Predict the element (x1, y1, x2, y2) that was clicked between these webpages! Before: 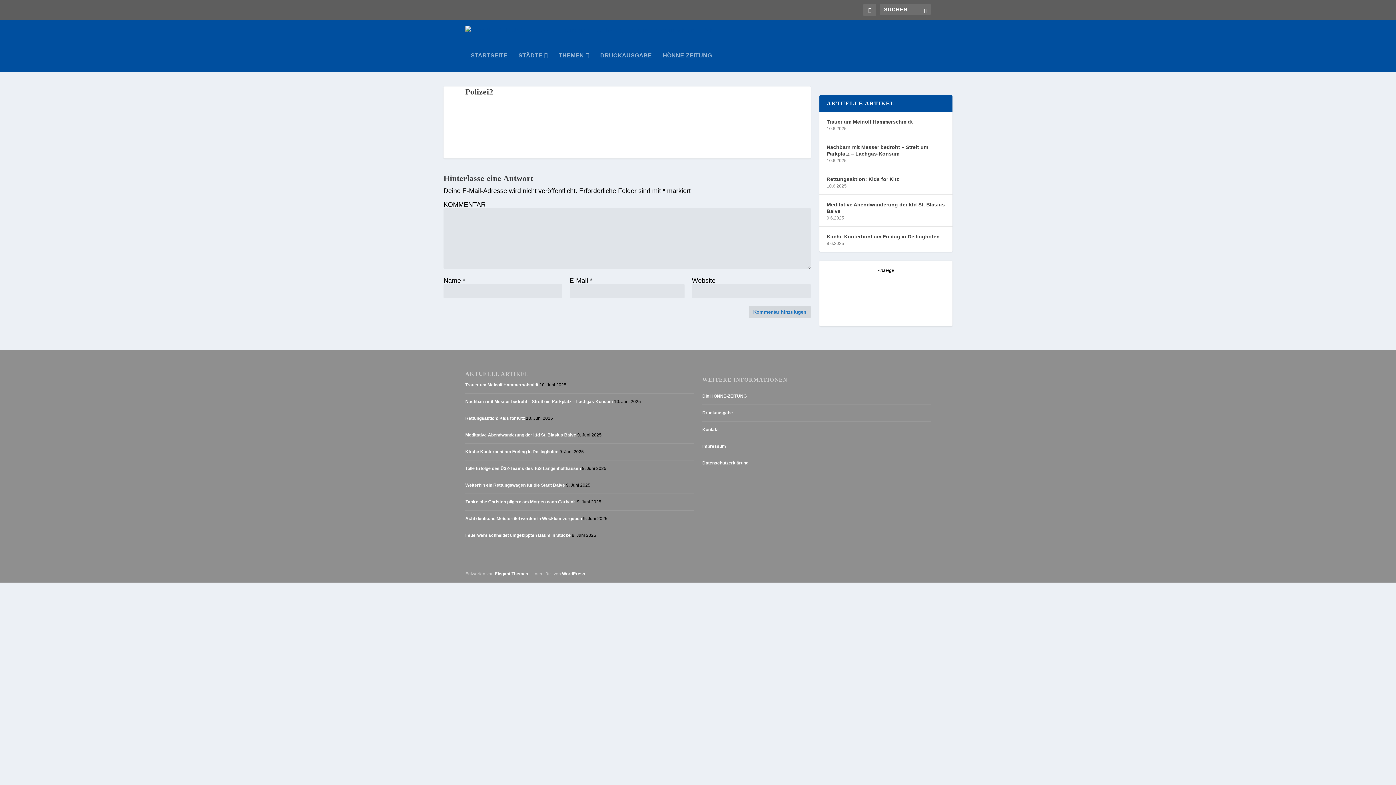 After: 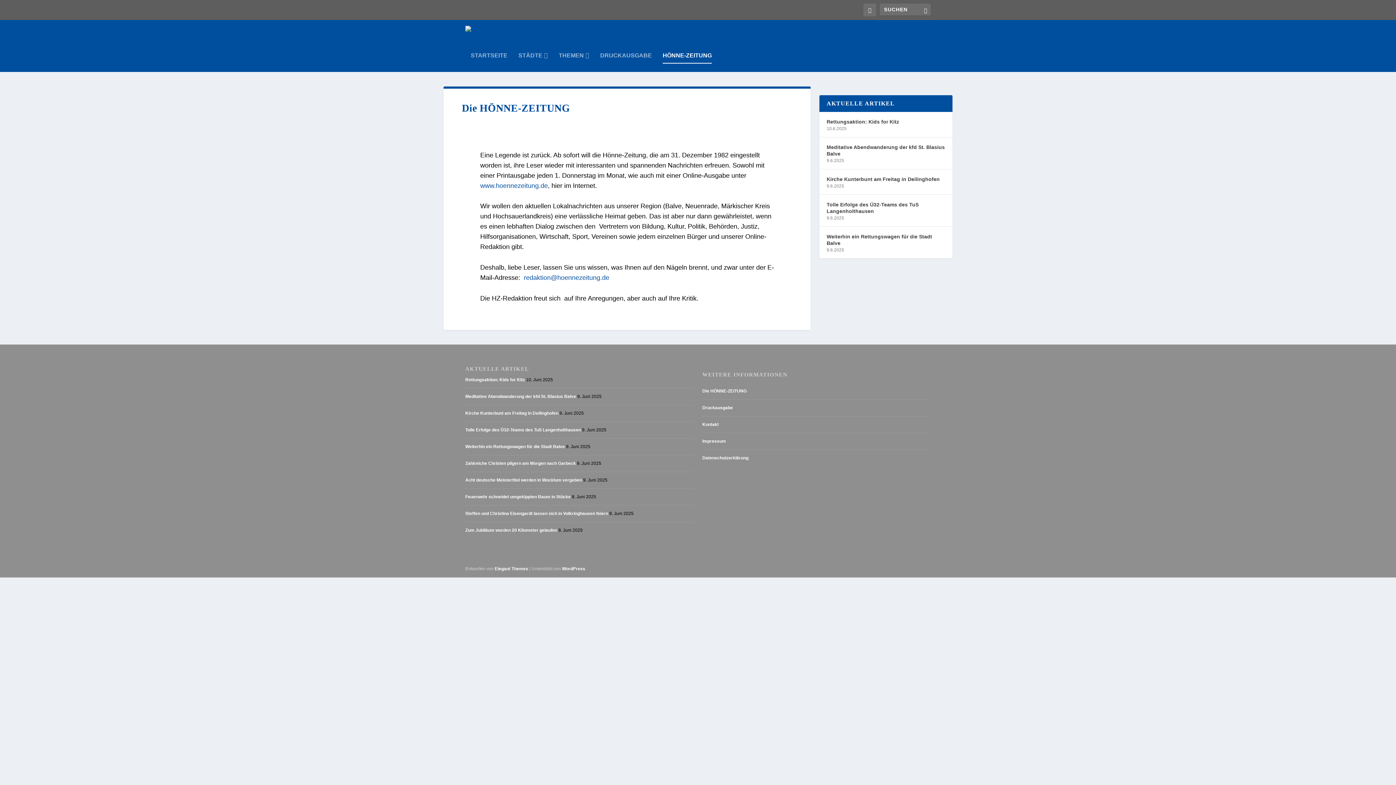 Action: label: HÖNNE-ZEITUNG bbox: (662, 52, 712, 72)